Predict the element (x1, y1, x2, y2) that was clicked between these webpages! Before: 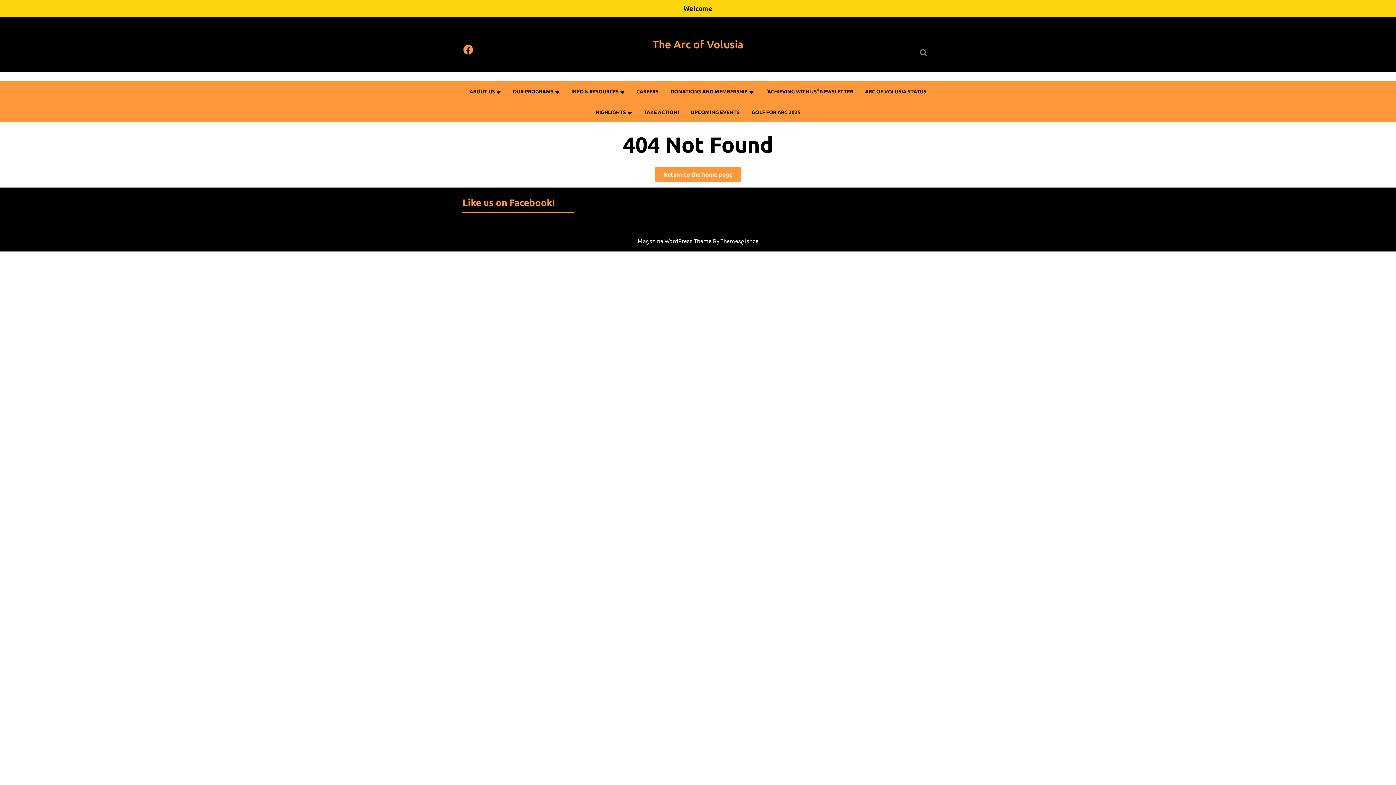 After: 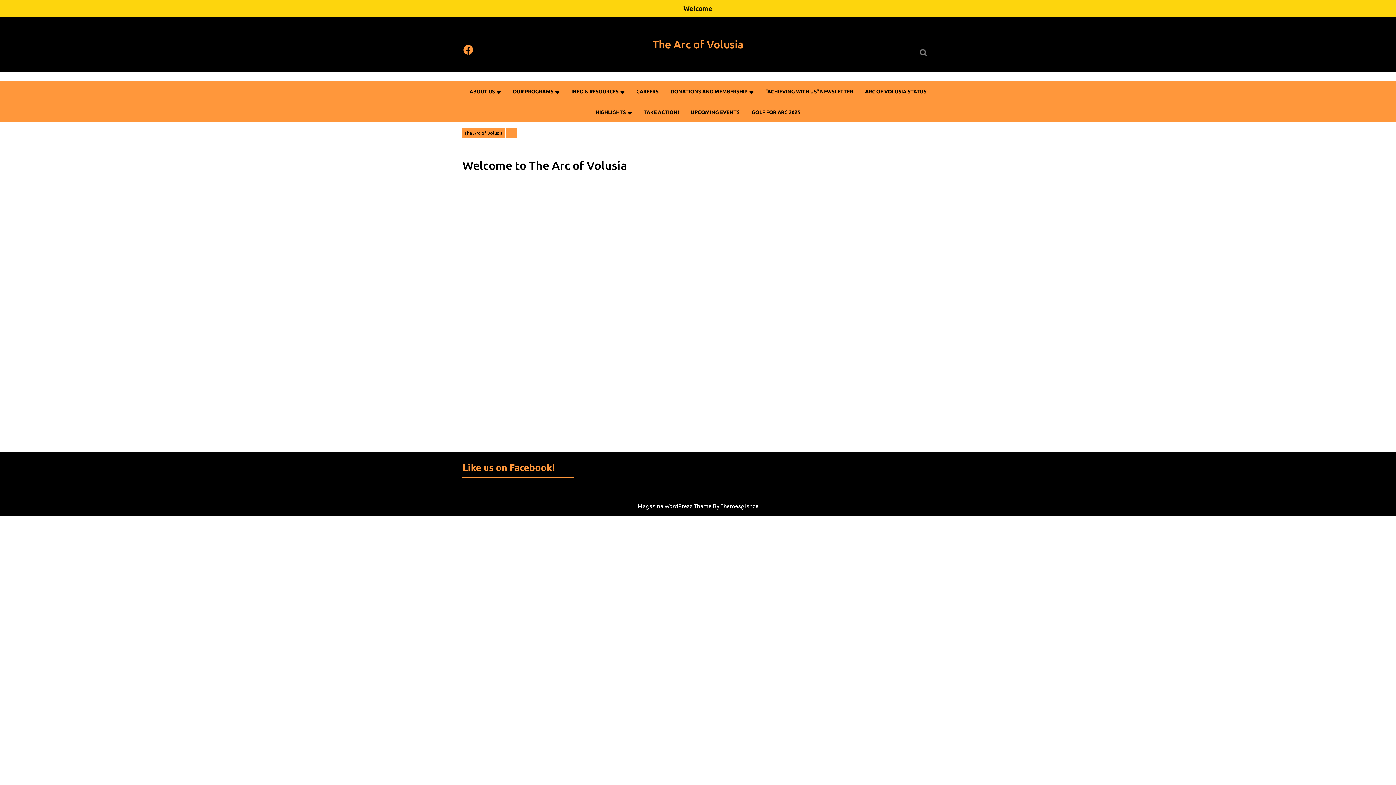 Action: bbox: (654, 167, 741, 181) label: Return to the home page
Return to the home page